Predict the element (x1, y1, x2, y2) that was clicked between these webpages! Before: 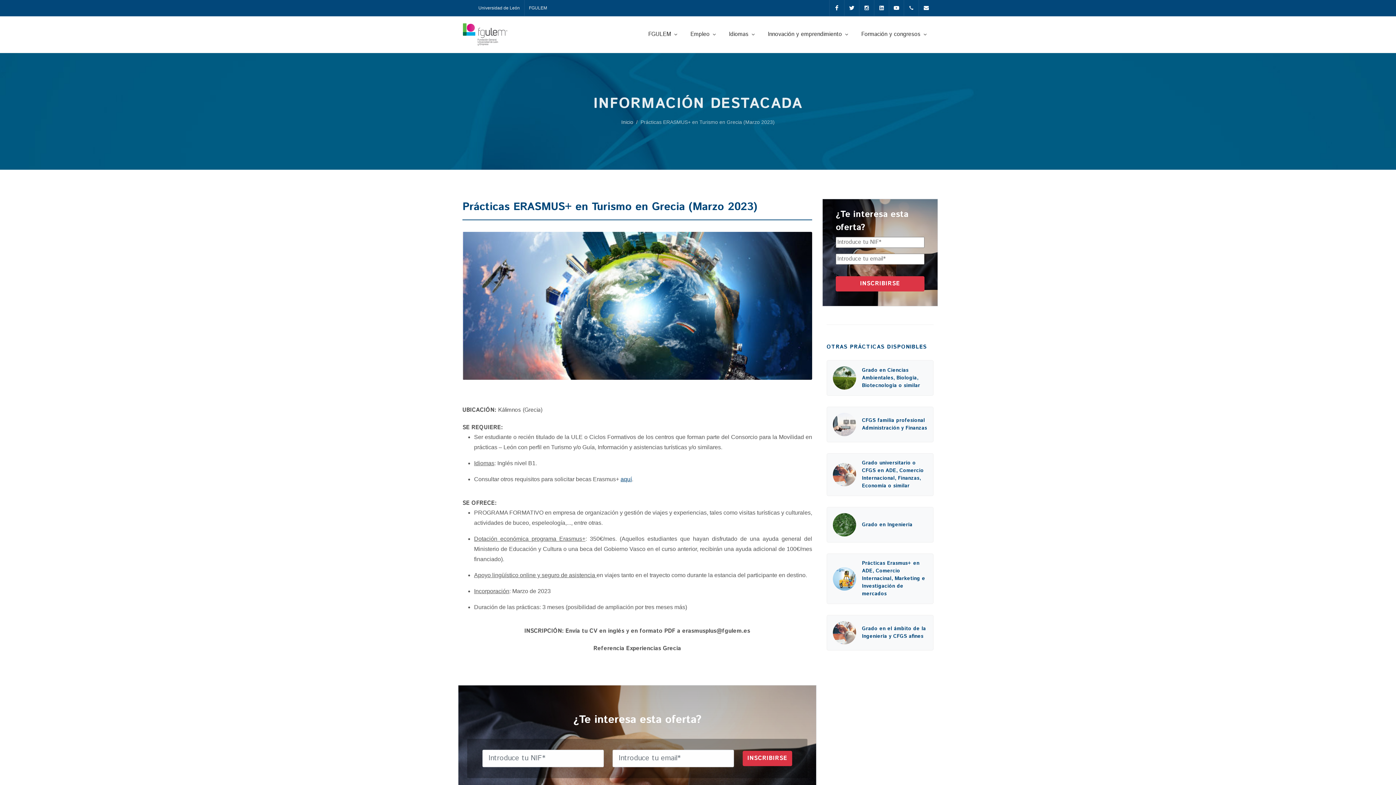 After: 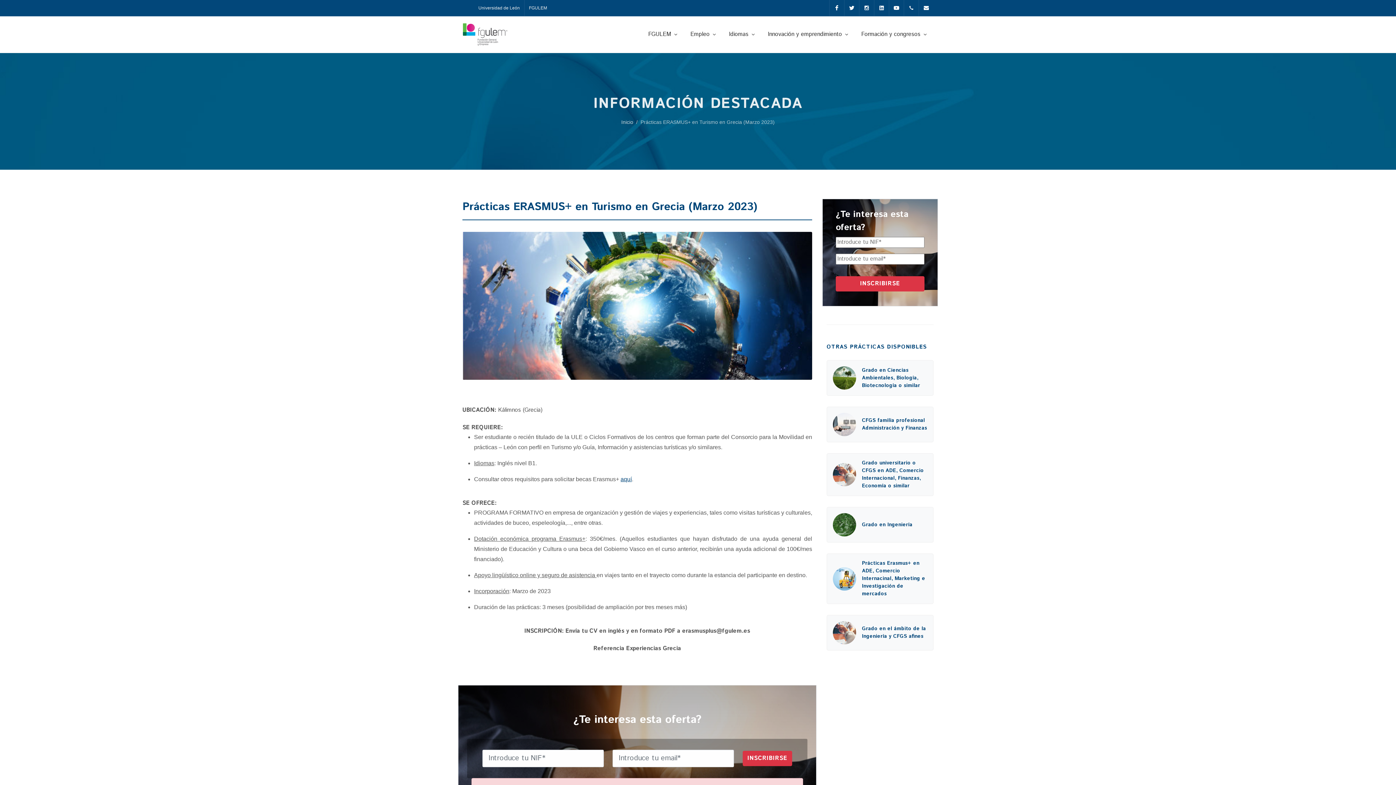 Action: label: INSCRIBIRSE bbox: (742, 751, 792, 766)